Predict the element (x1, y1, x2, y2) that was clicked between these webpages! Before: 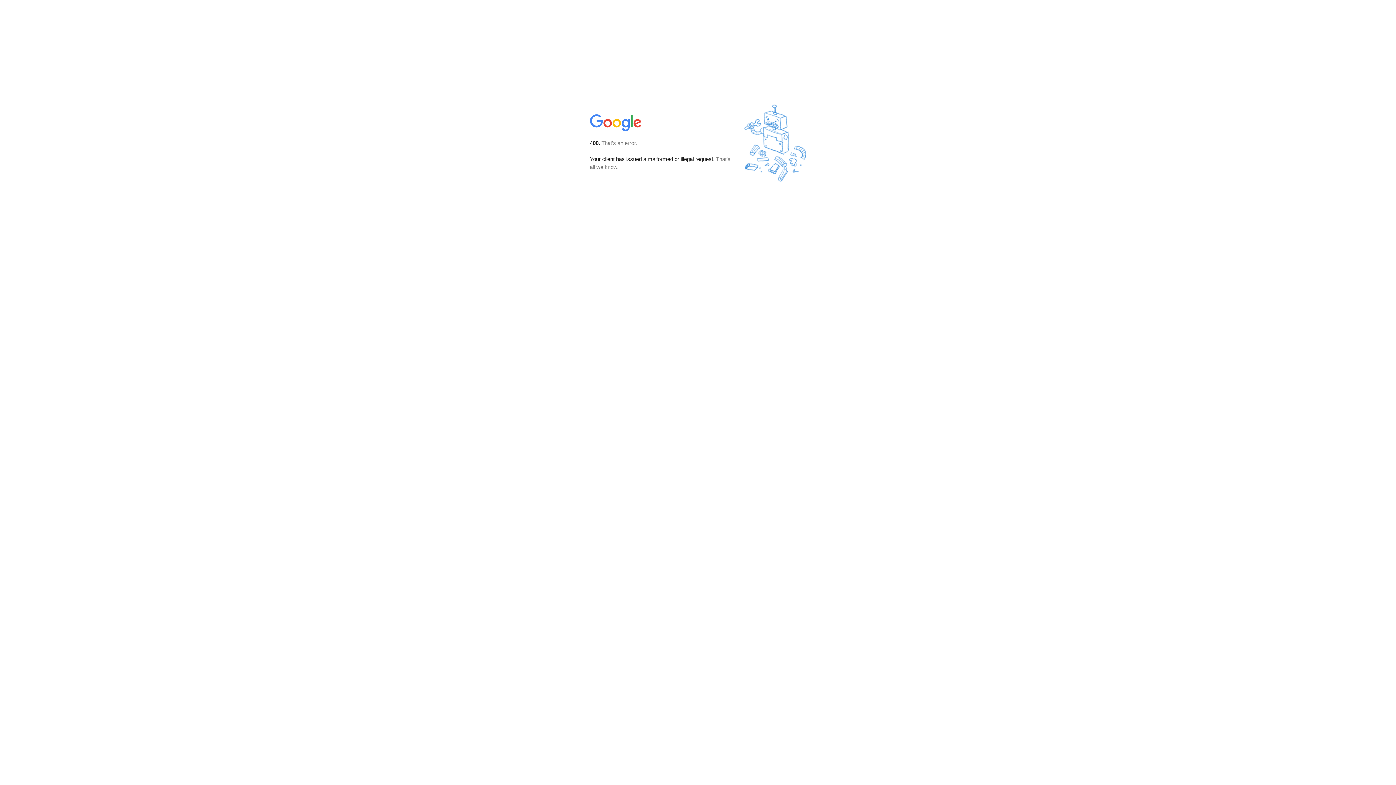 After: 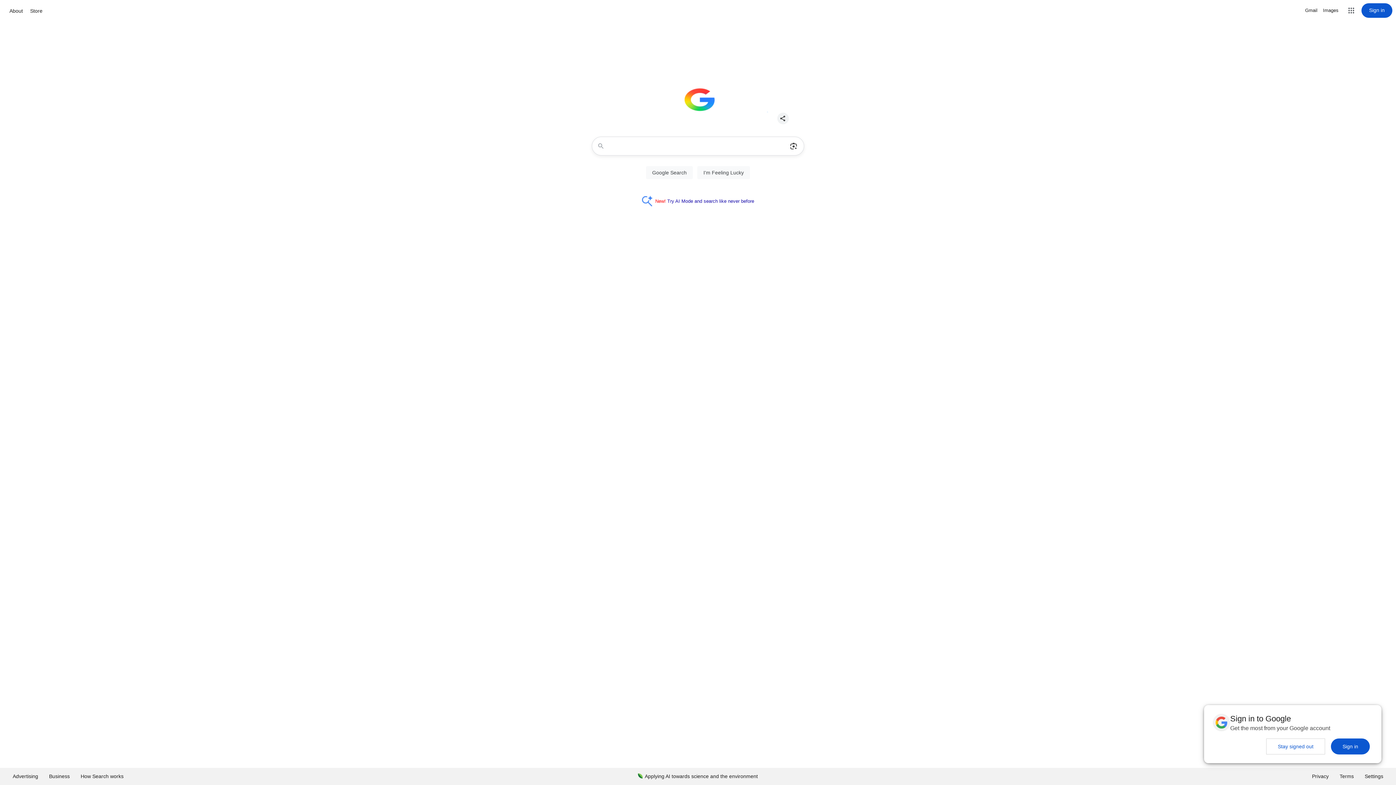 Action: bbox: (590, 127, 642, 134)